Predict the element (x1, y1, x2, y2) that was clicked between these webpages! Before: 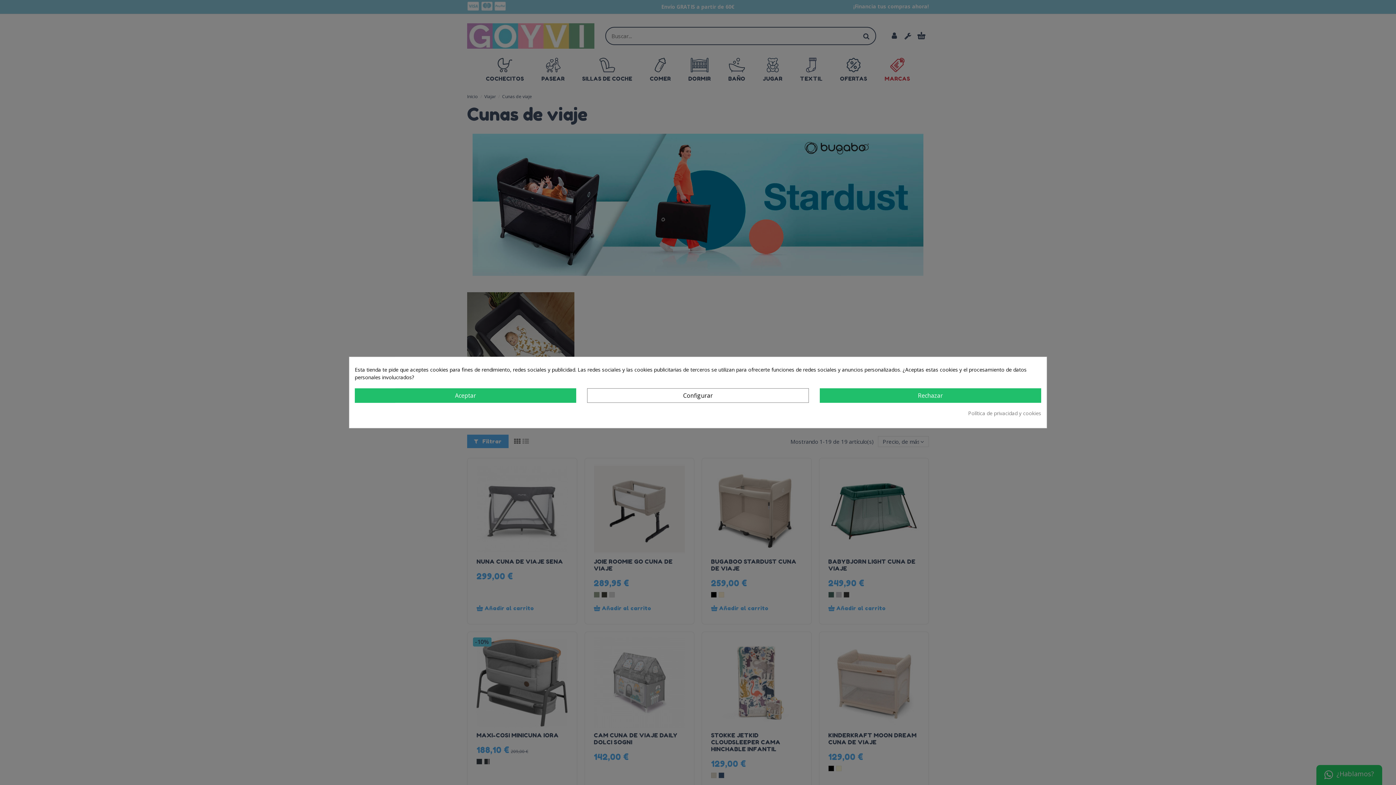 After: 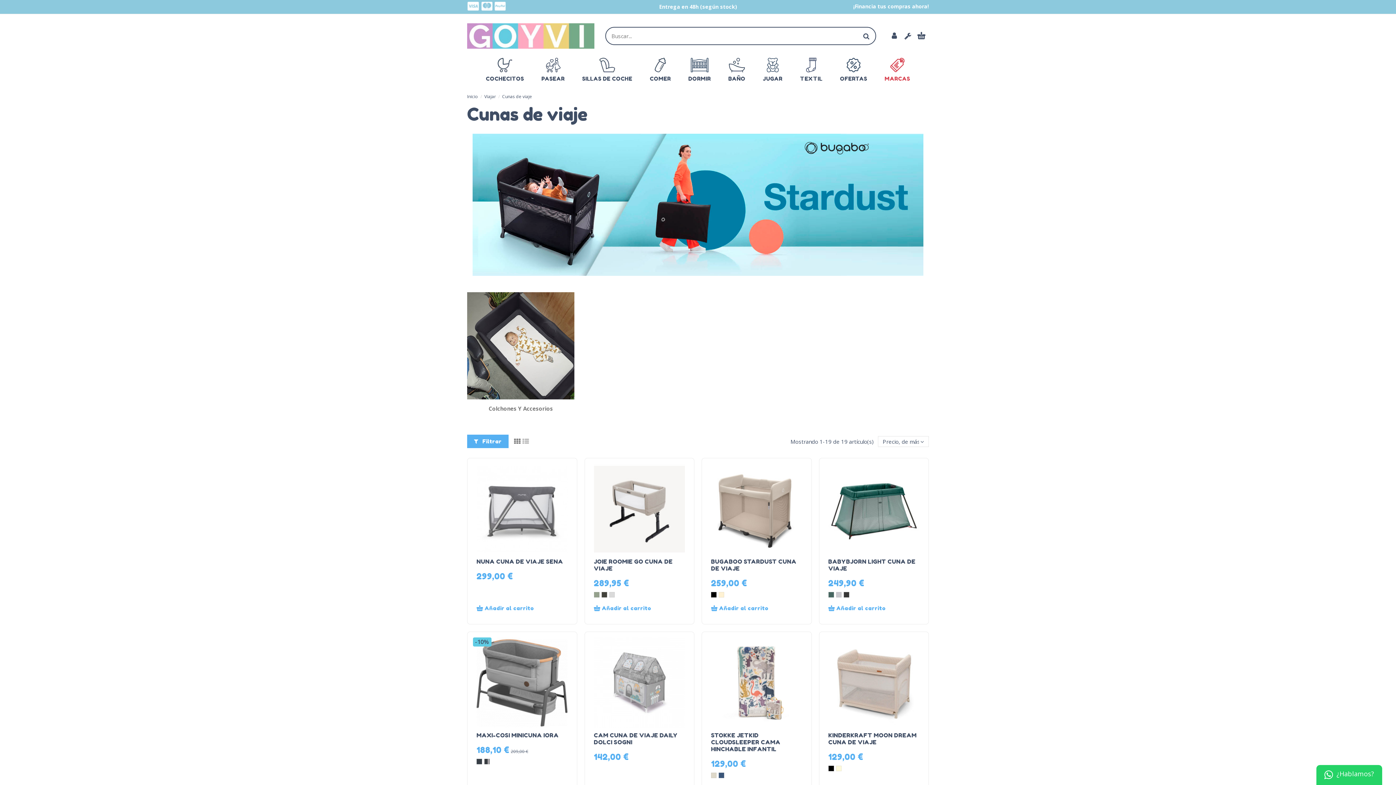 Action: bbox: (819, 388, 1041, 403) label: Rechazar